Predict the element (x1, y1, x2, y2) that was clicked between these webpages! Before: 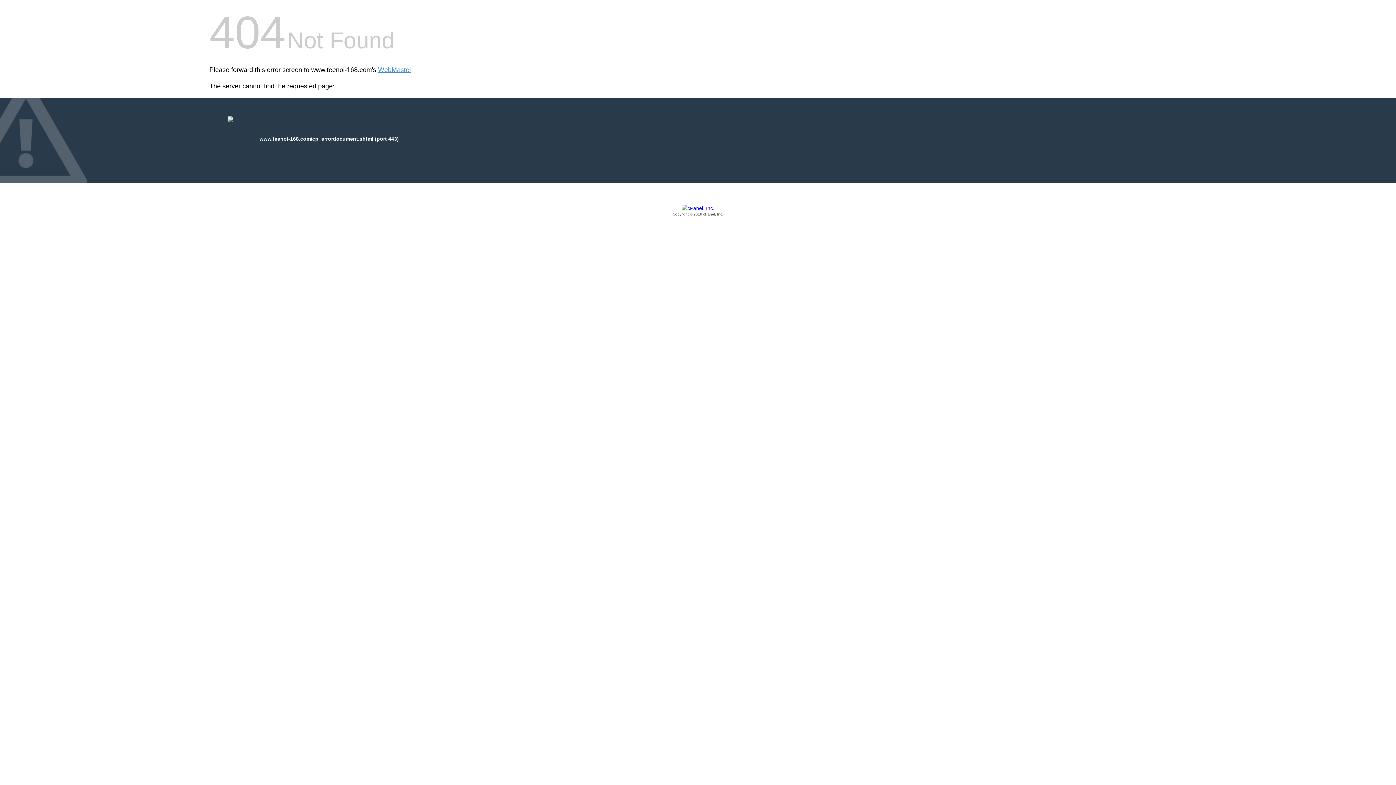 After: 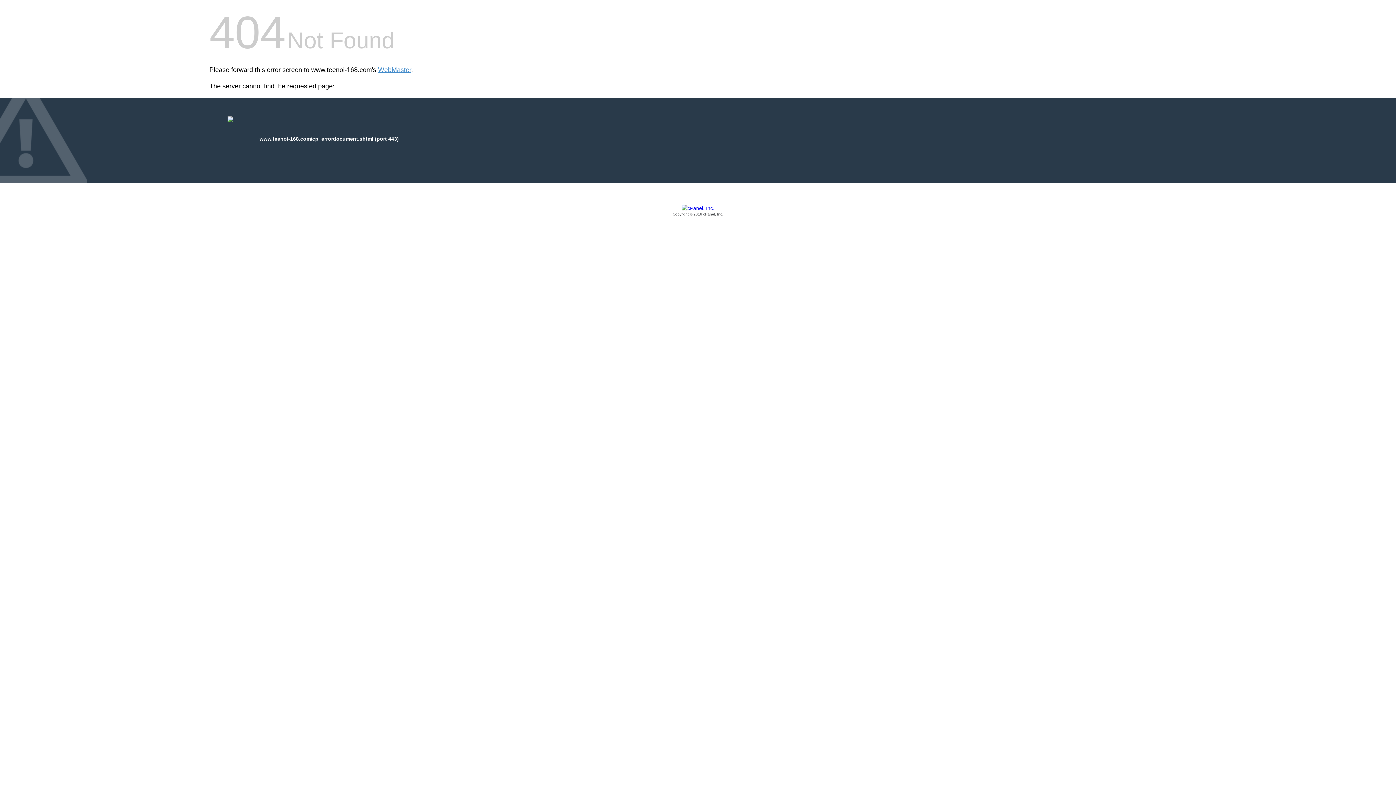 Action: label: Copyright © 2016 cPanel, Inc. bbox: (209, 205, 1186, 217)